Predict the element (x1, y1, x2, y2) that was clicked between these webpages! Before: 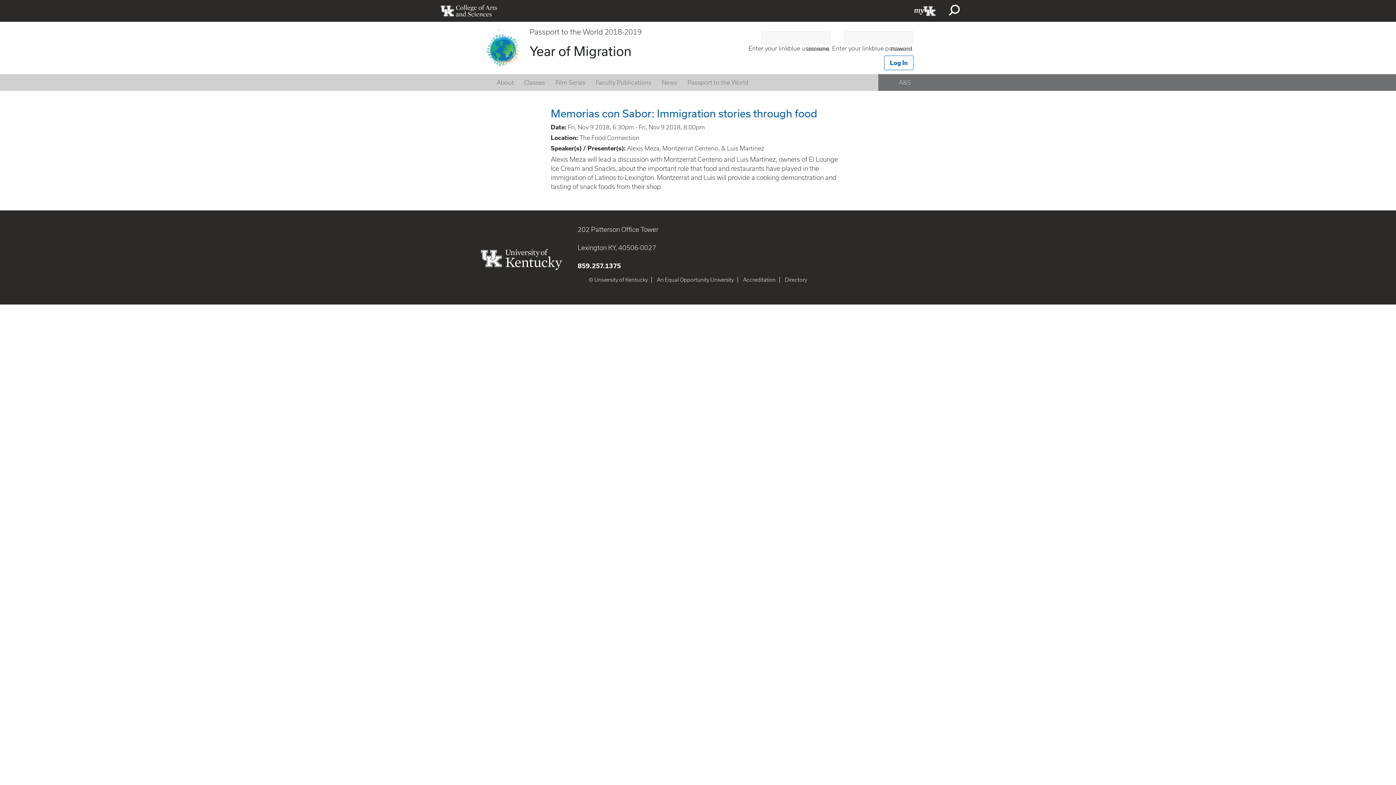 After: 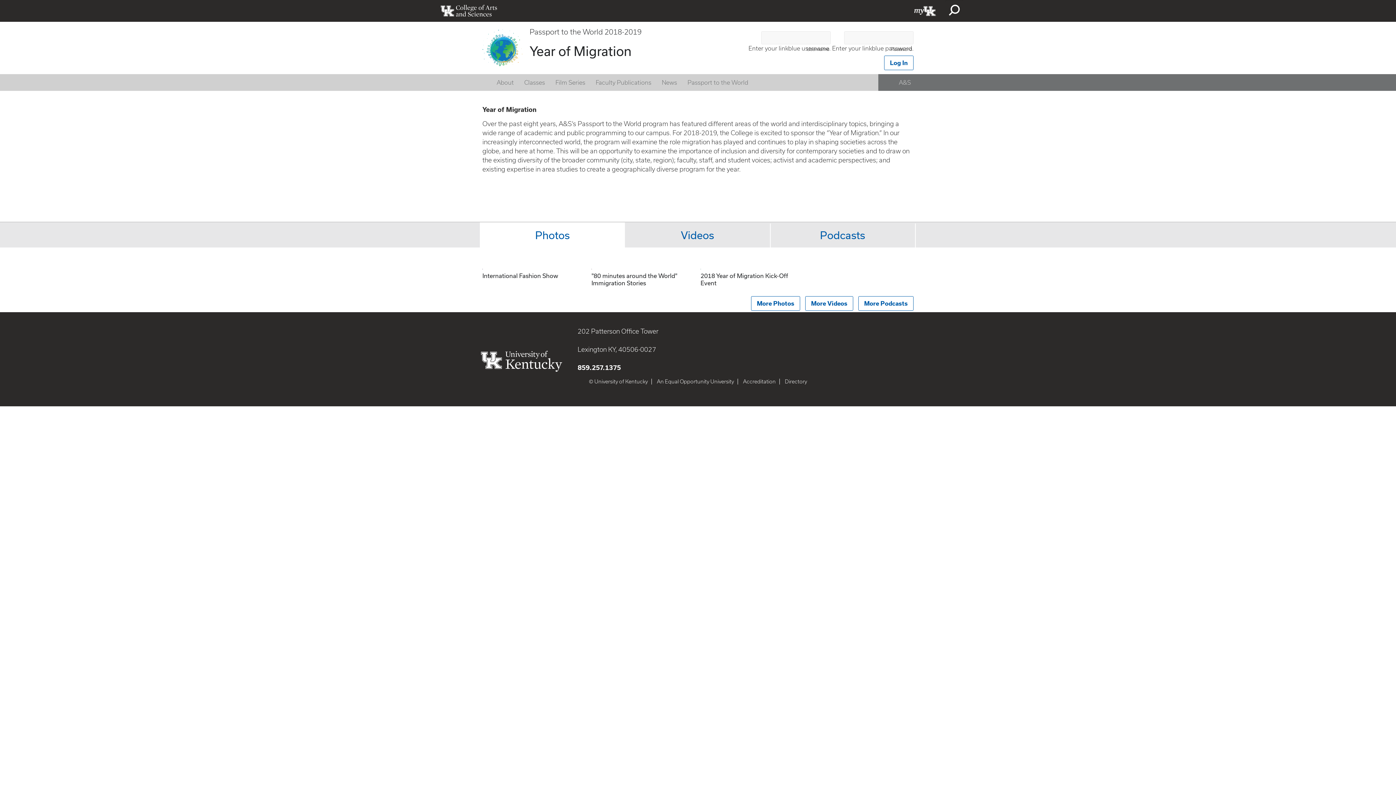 Action: bbox: (491, 74, 519, 91) label: About